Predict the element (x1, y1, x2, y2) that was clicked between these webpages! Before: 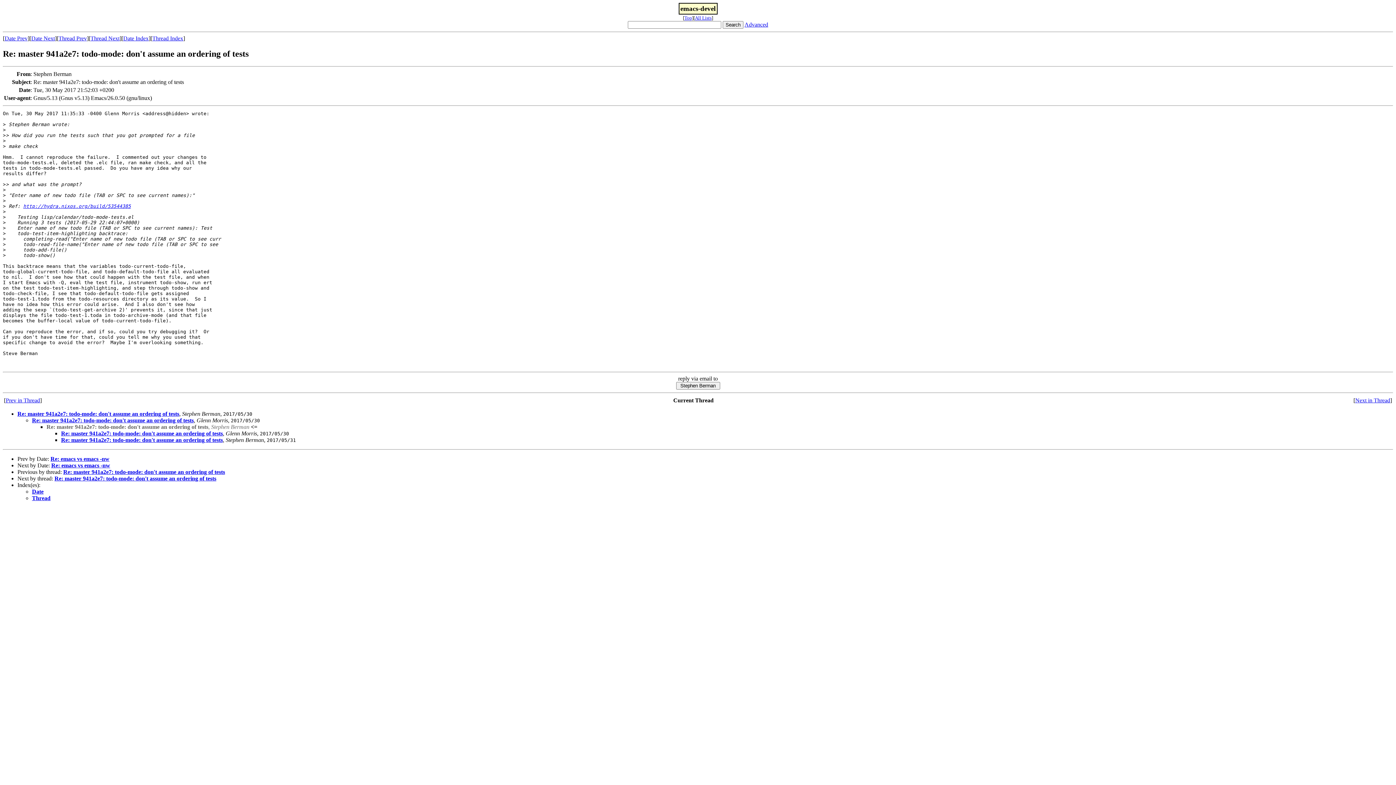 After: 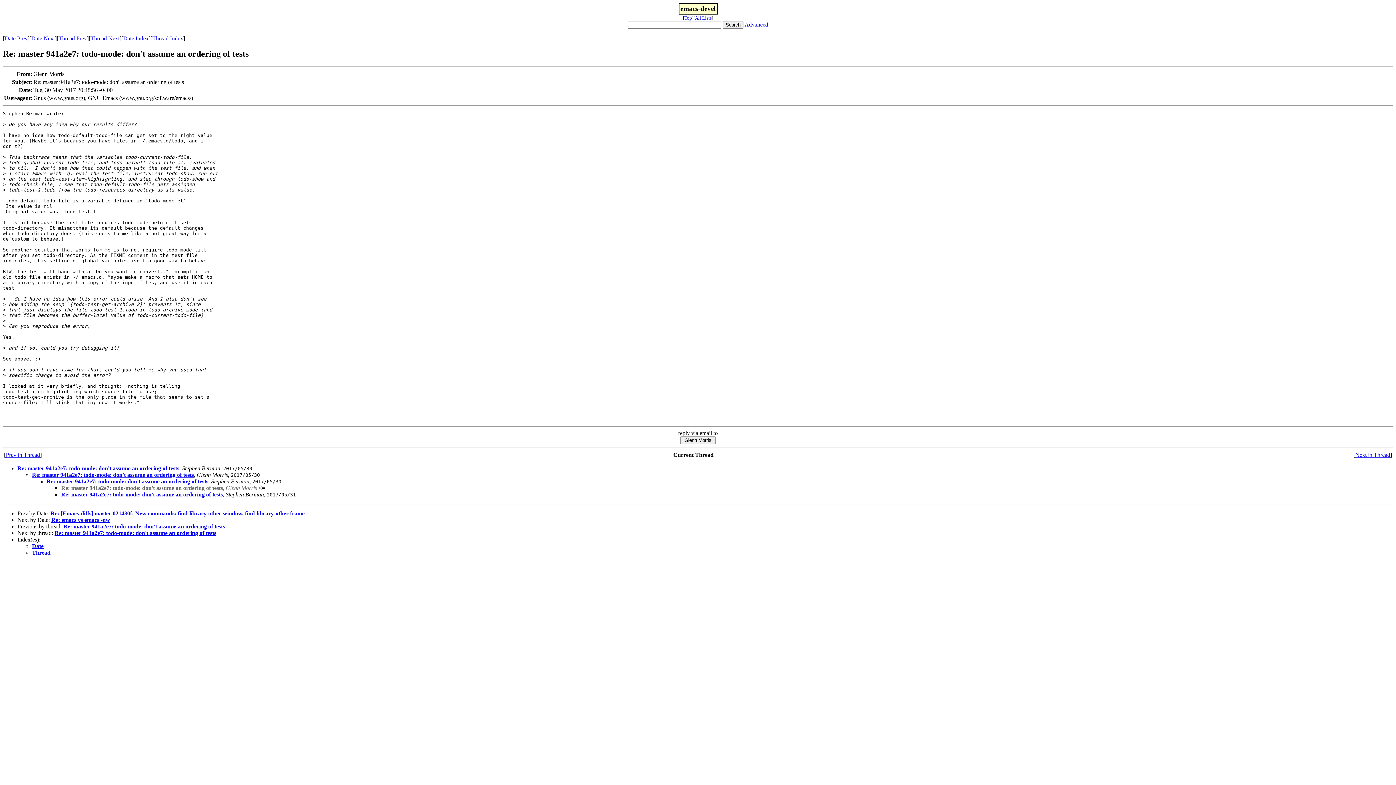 Action: label: Thread Next bbox: (90, 35, 119, 41)